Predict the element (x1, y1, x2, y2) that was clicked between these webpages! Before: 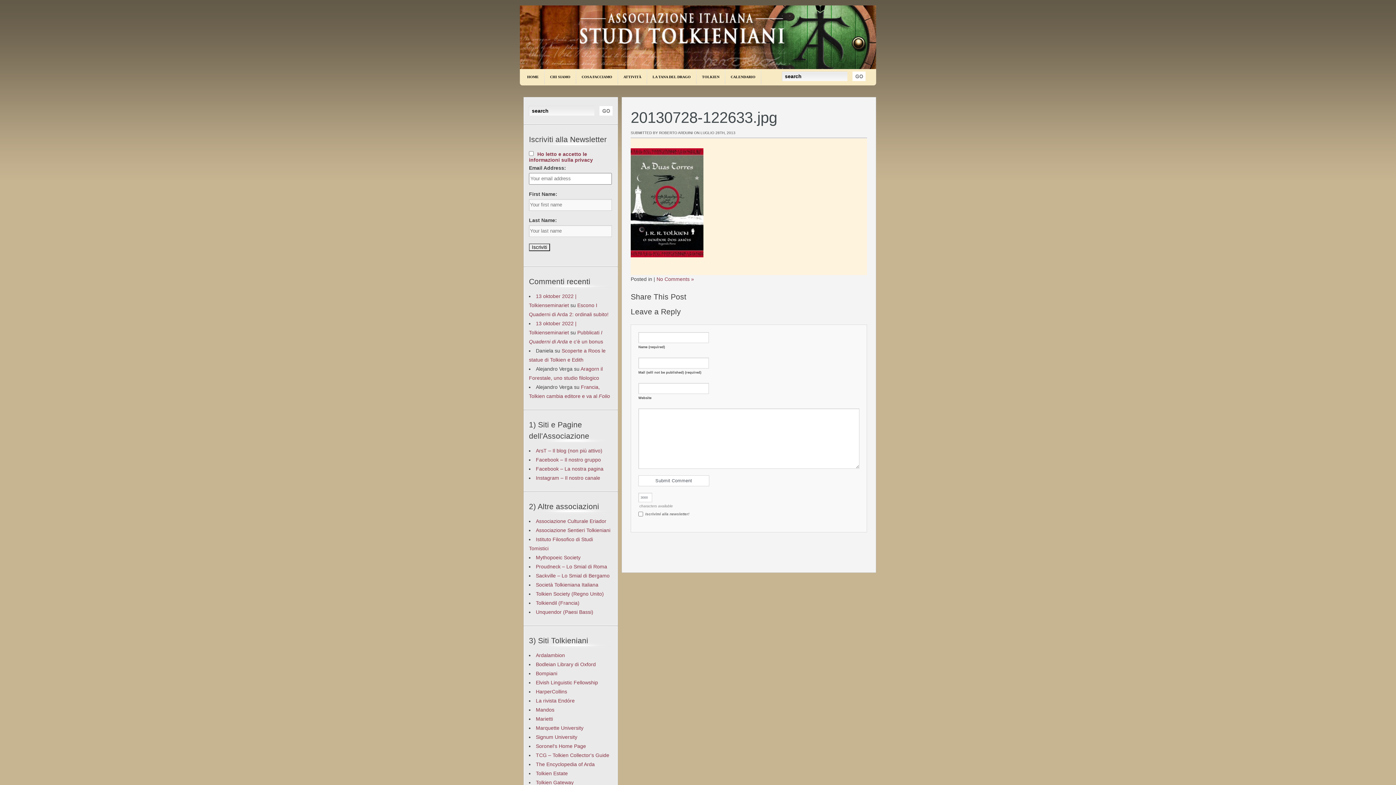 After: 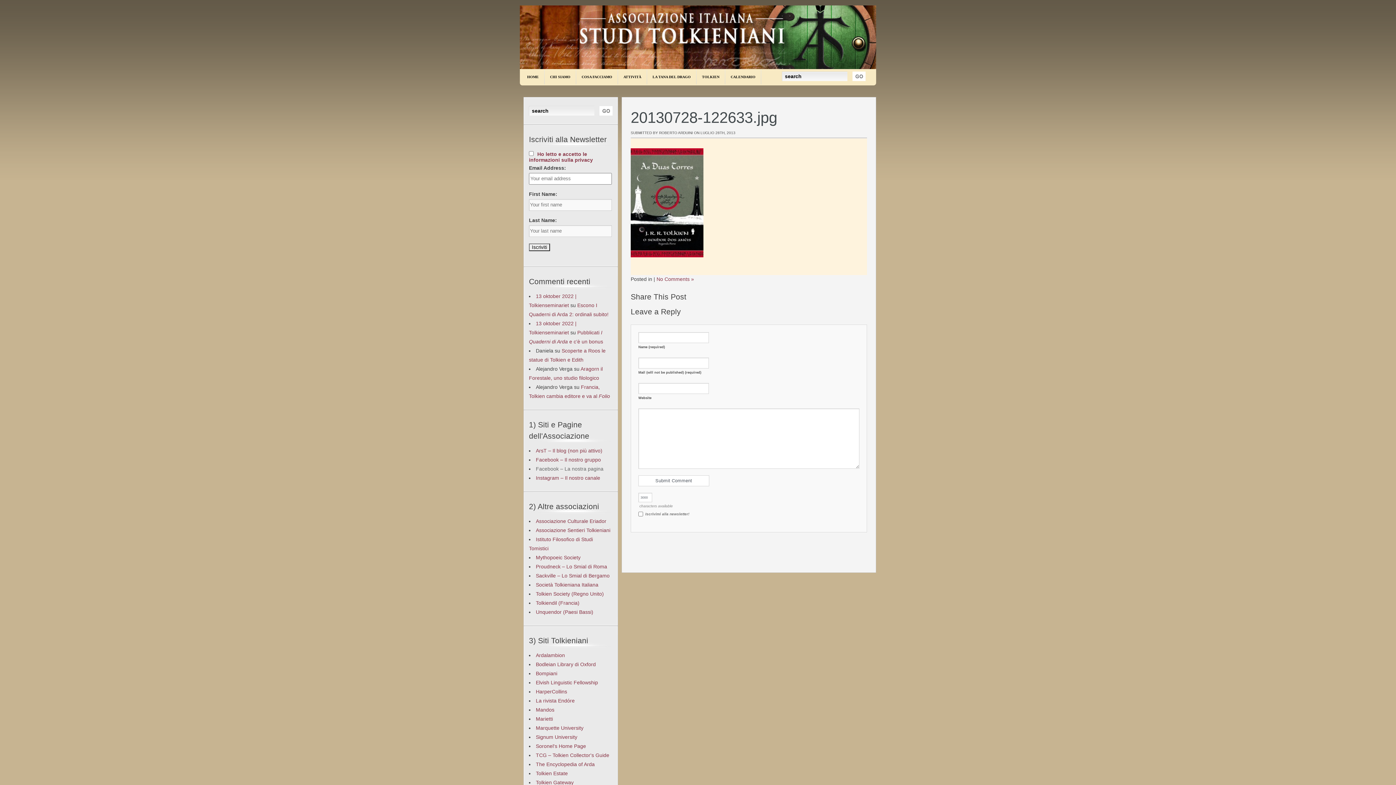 Action: bbox: (536, 466, 603, 471) label: Facebook – La nostra pagina